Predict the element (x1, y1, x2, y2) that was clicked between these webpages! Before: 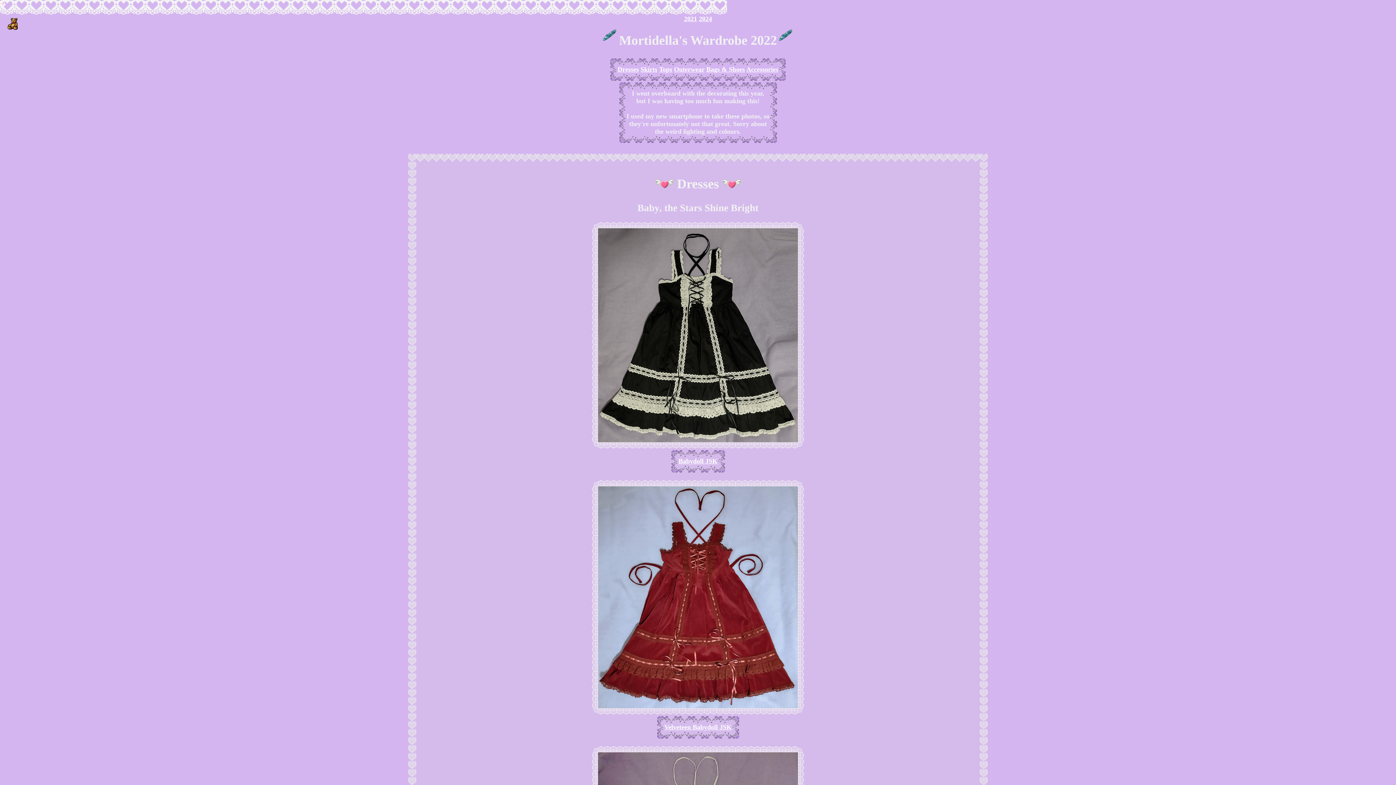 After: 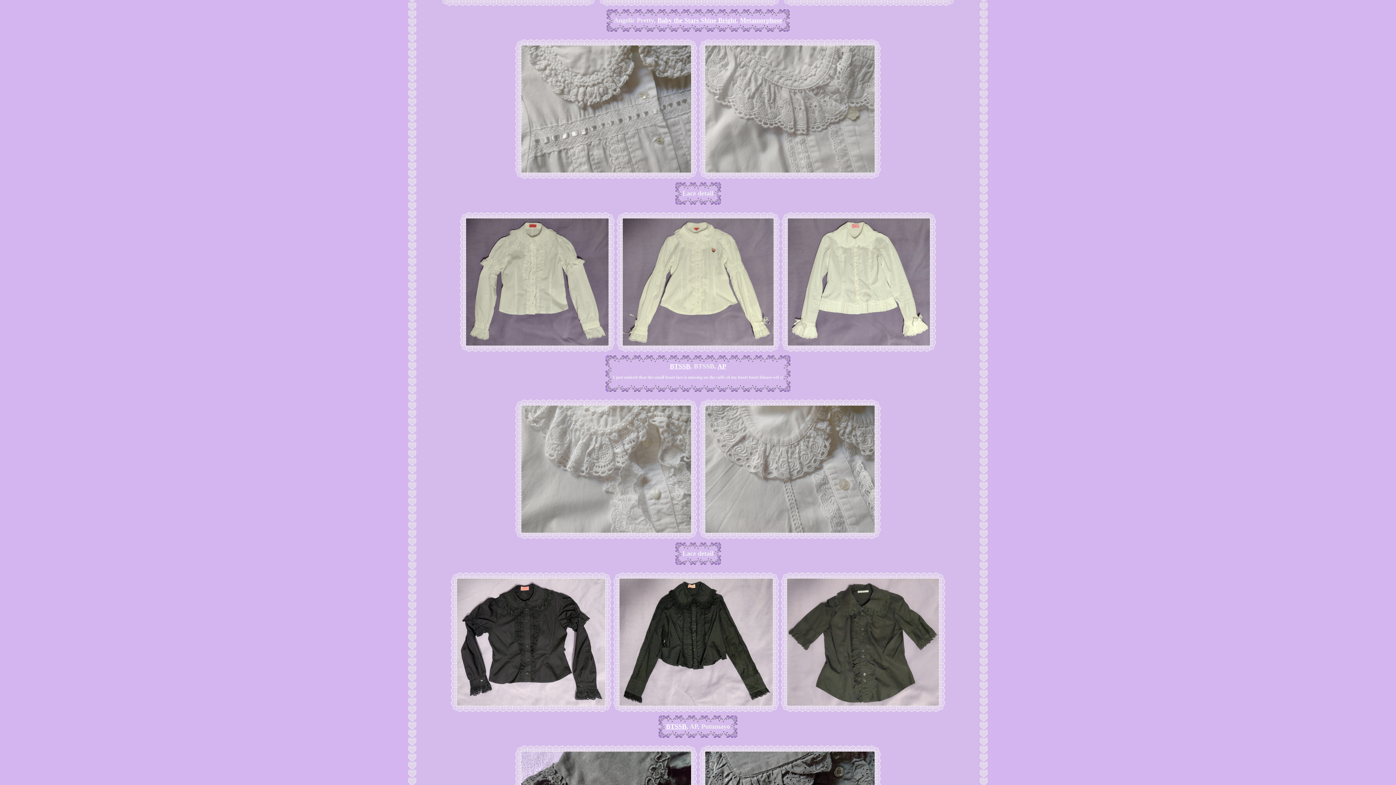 Action: bbox: (659, 65, 672, 73) label: Tops